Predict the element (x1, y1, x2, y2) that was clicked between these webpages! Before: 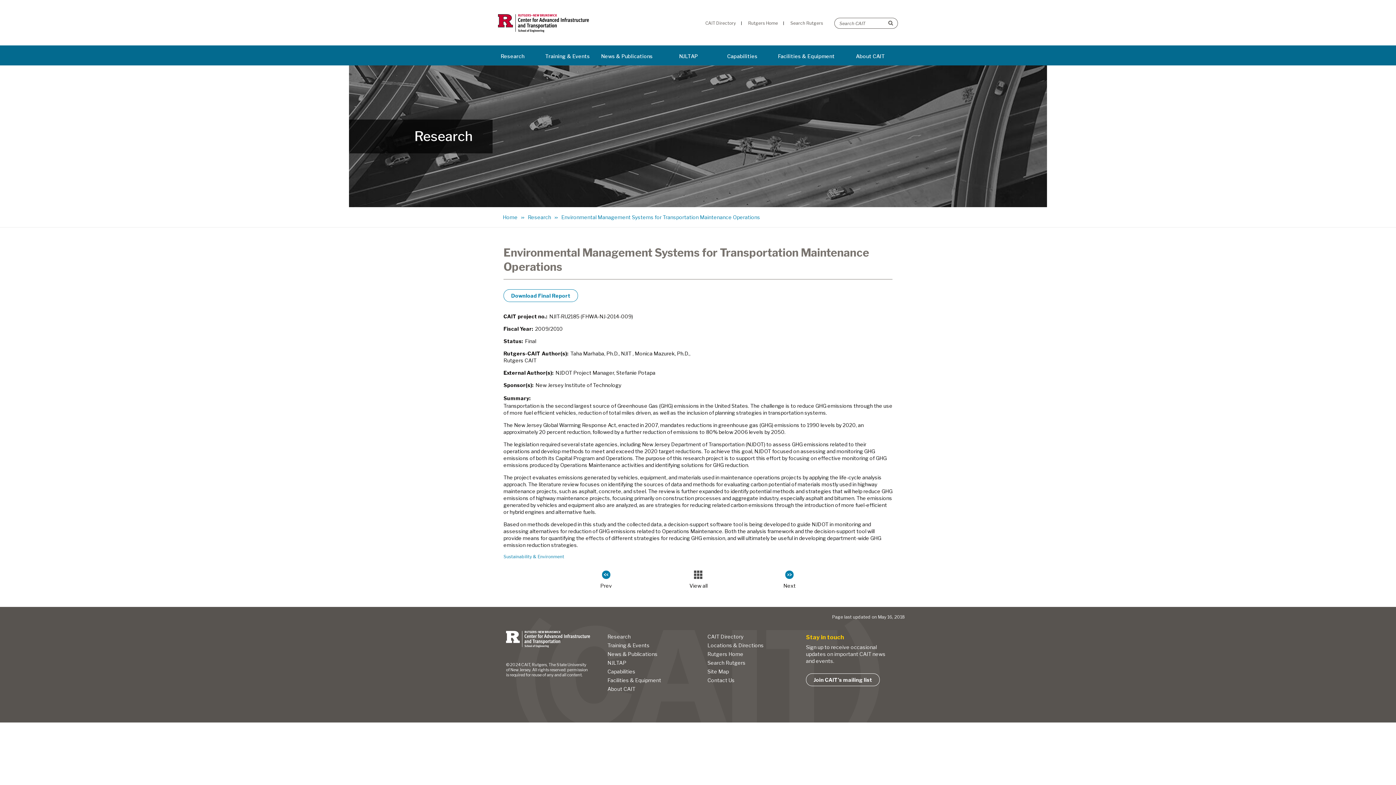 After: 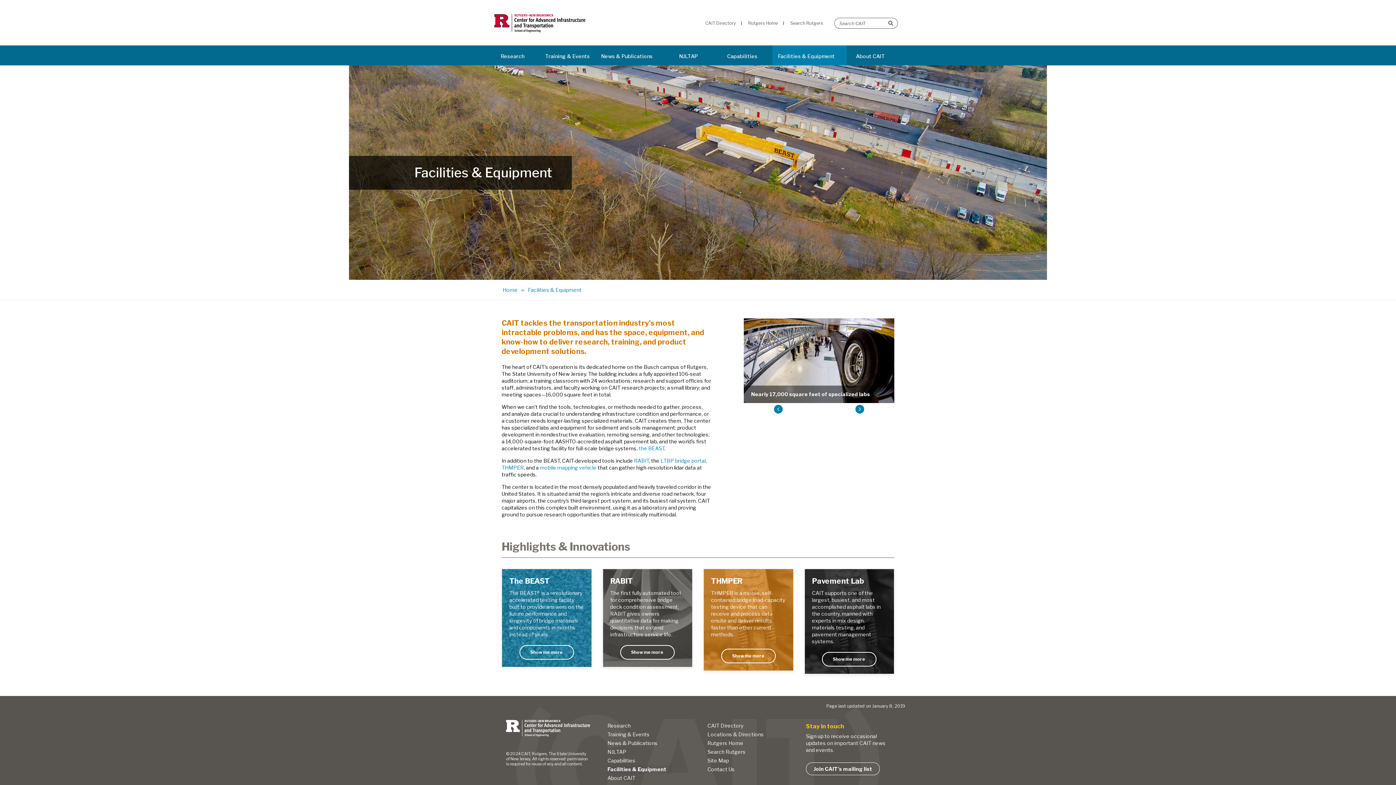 Action: label: Facilities & Equipment bbox: (772, 45, 846, 65)